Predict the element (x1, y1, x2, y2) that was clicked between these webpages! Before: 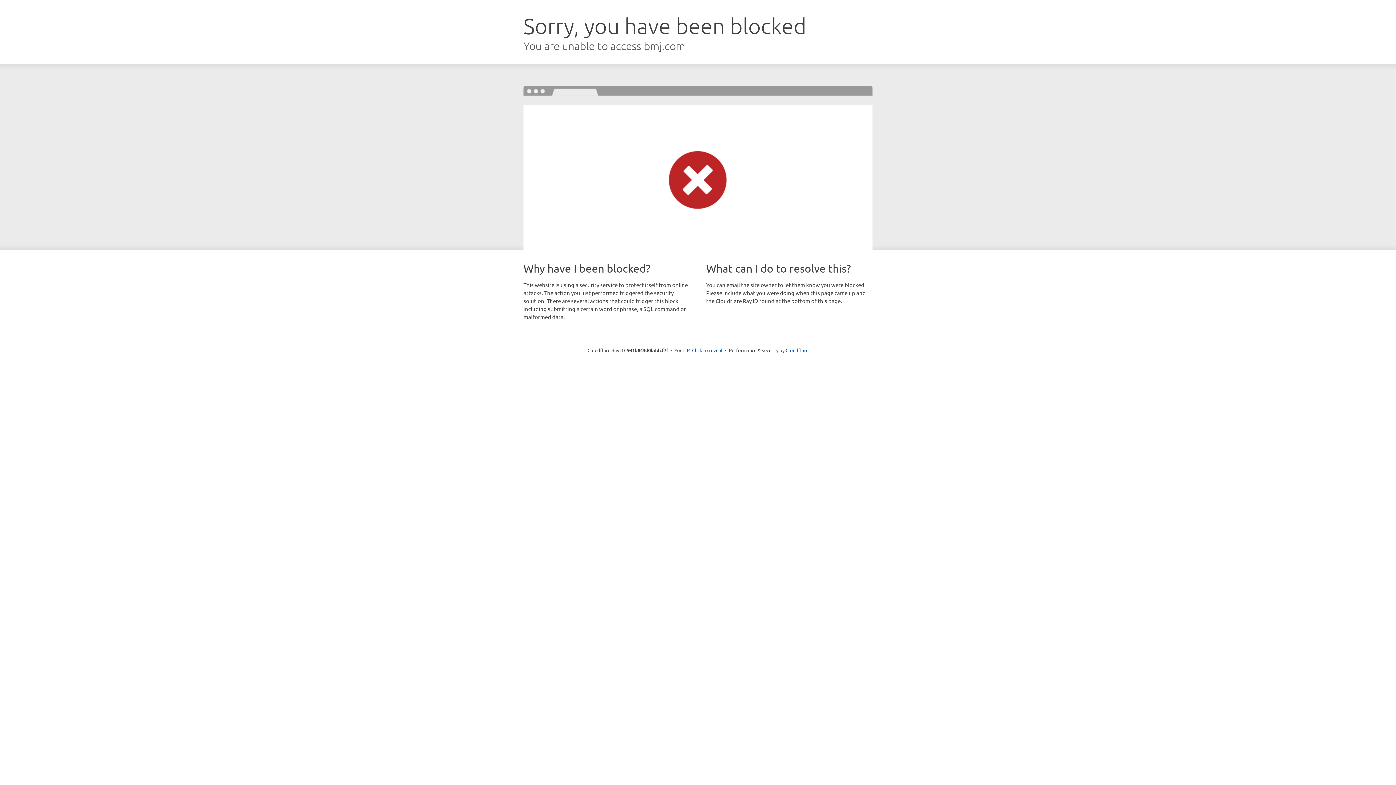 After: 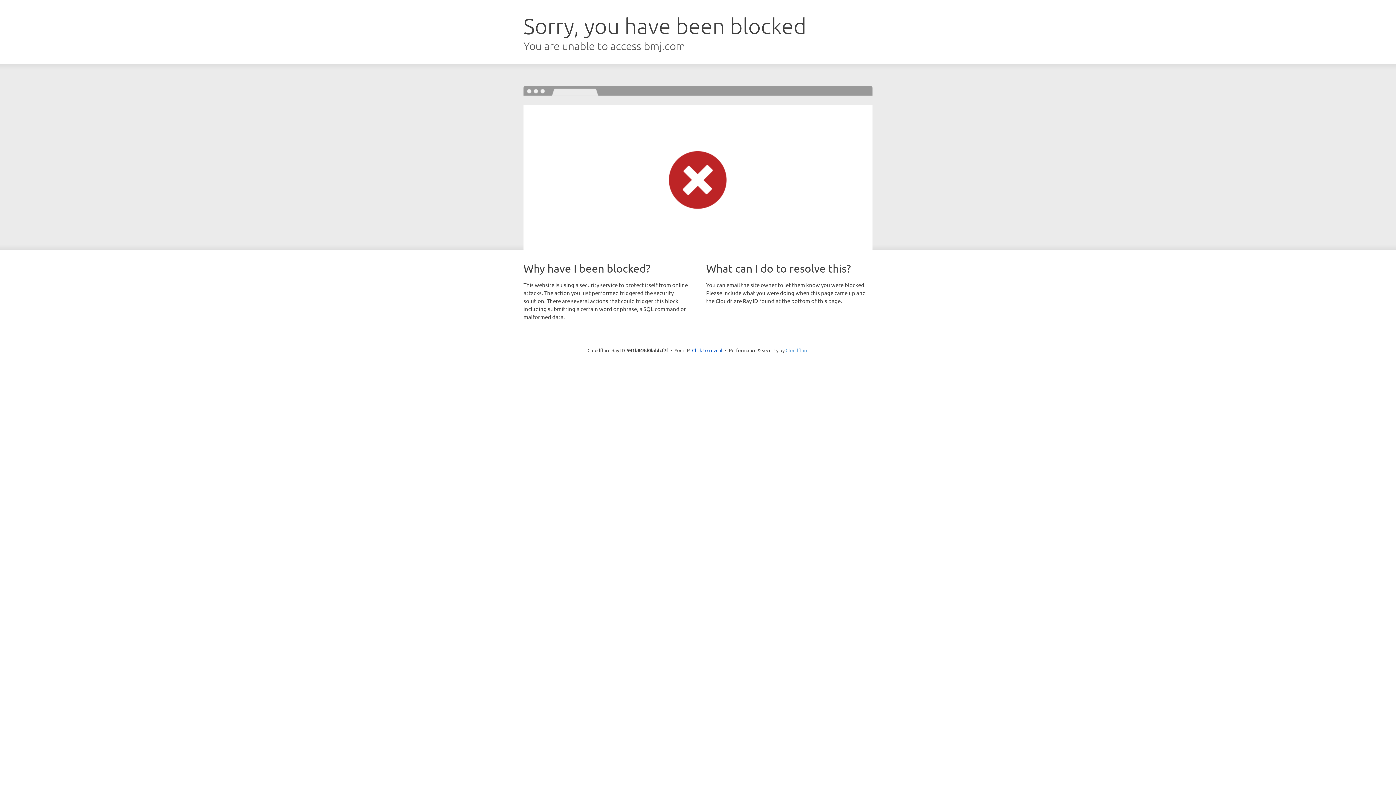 Action: bbox: (785, 347, 808, 353) label: Cloudflare